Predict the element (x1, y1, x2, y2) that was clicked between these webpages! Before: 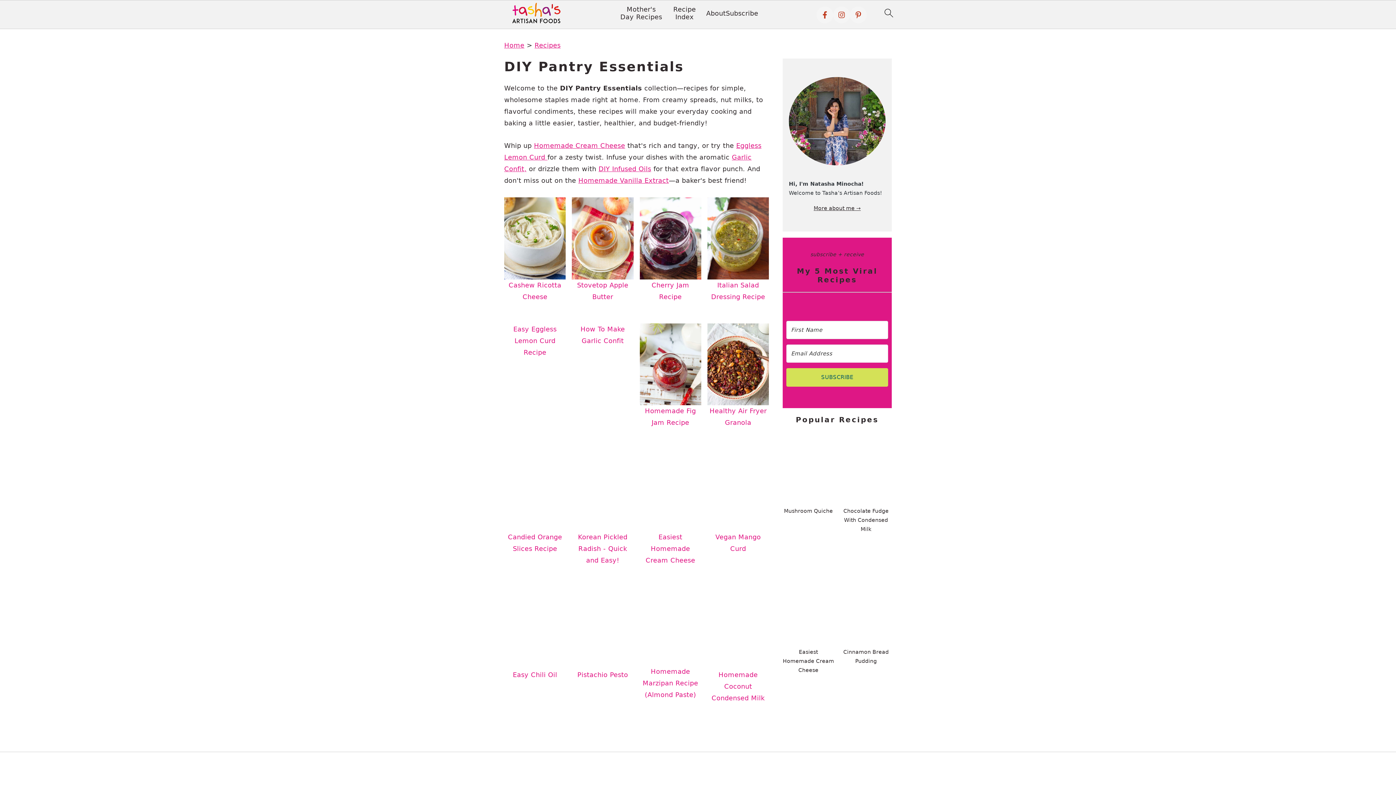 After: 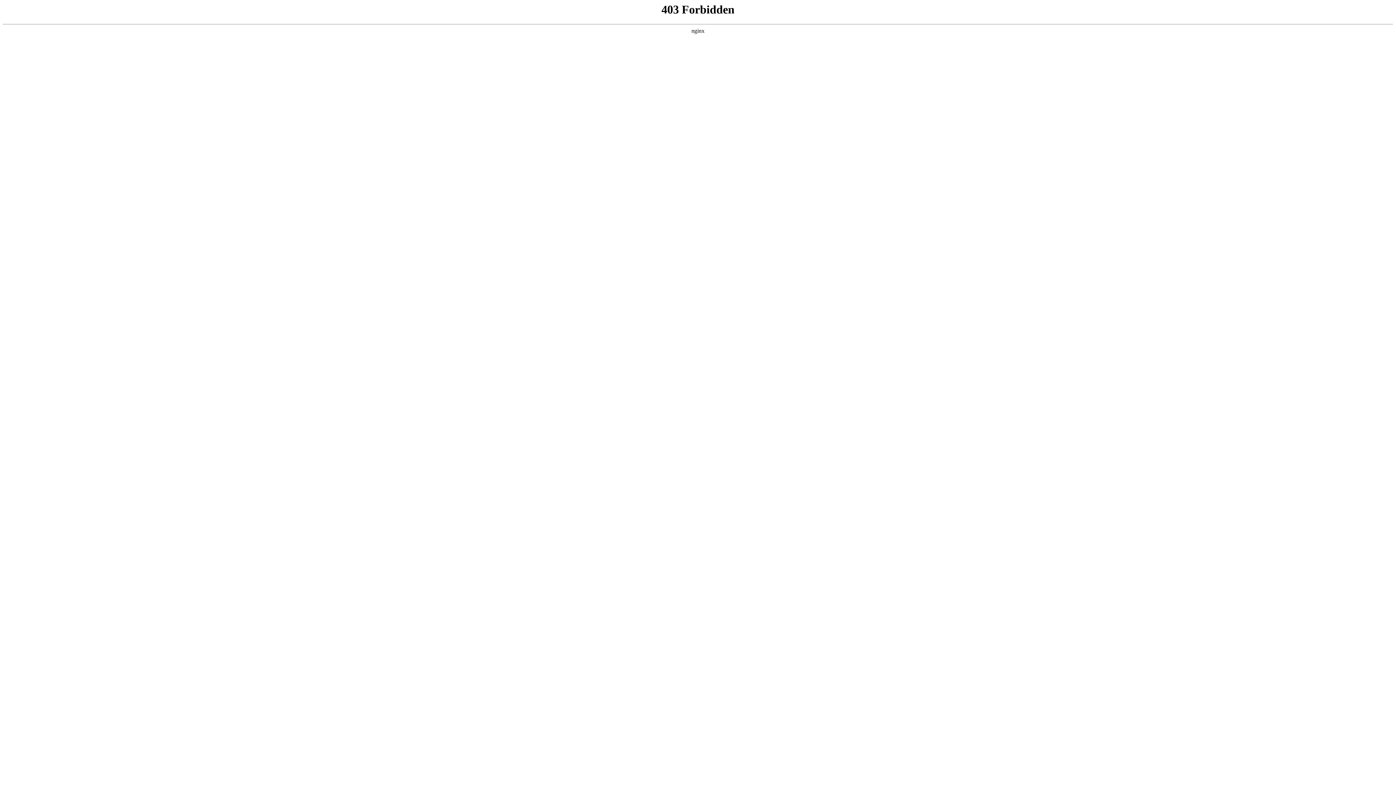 Action: label: Cherry Jam Recipe bbox: (639, 197, 701, 302)